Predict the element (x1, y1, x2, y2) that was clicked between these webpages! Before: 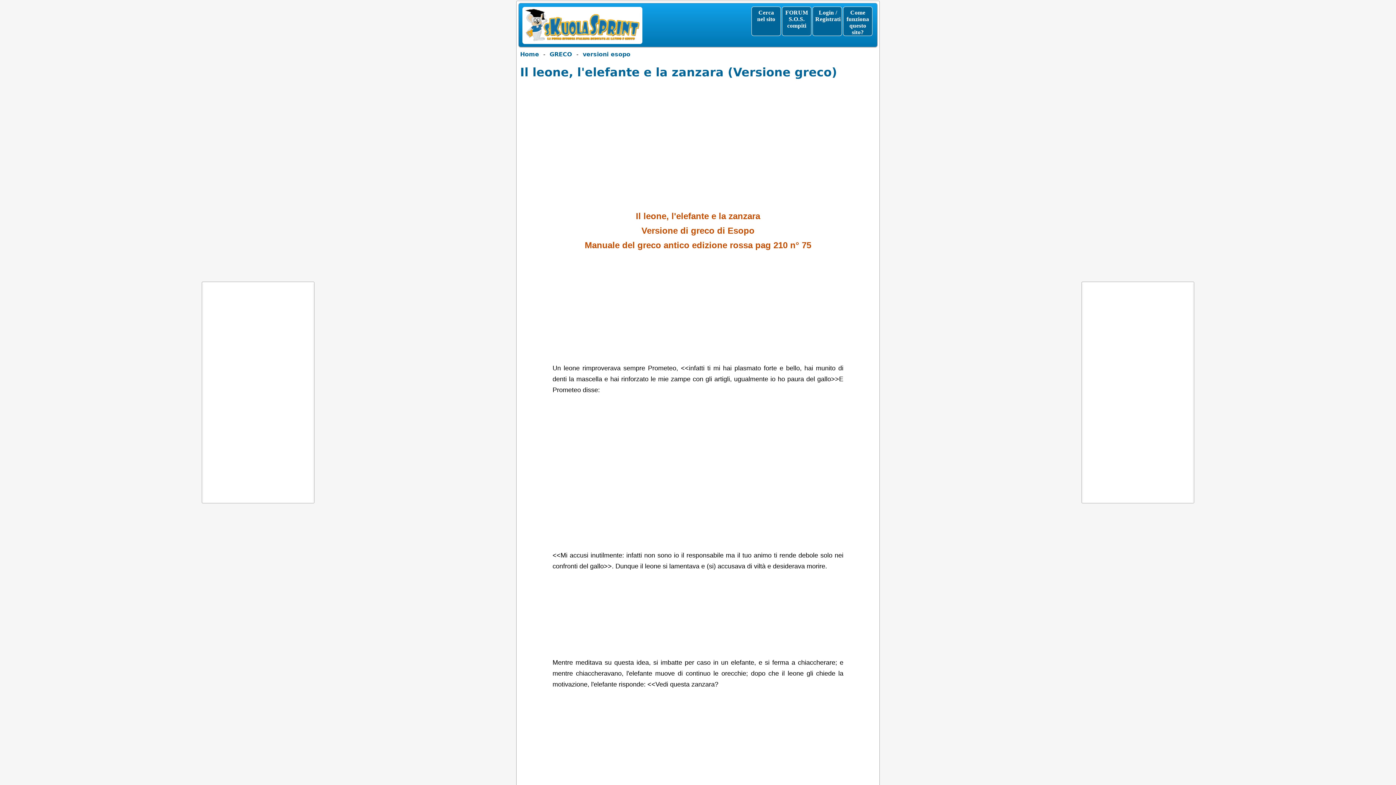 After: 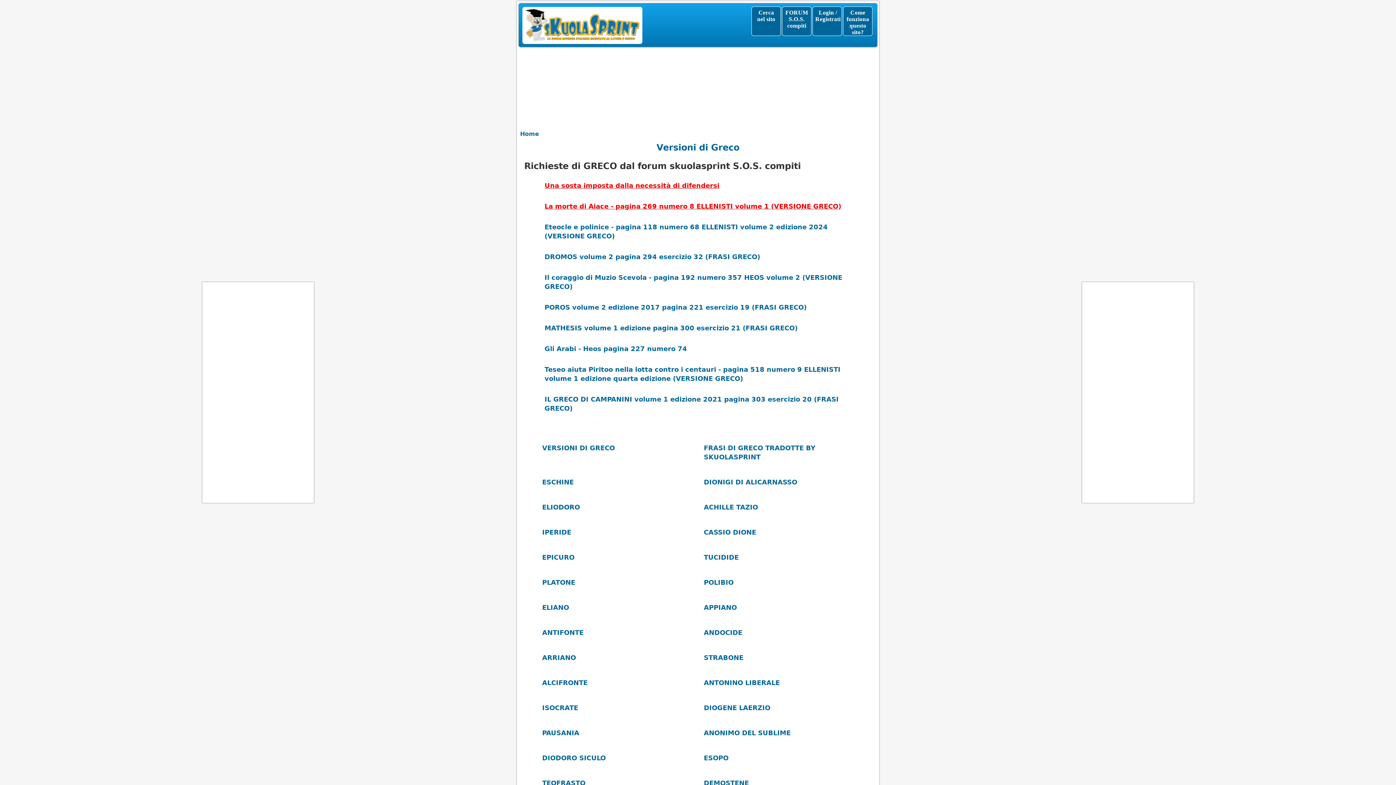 Action: bbox: (549, 49, 572, 58) label: GRECO